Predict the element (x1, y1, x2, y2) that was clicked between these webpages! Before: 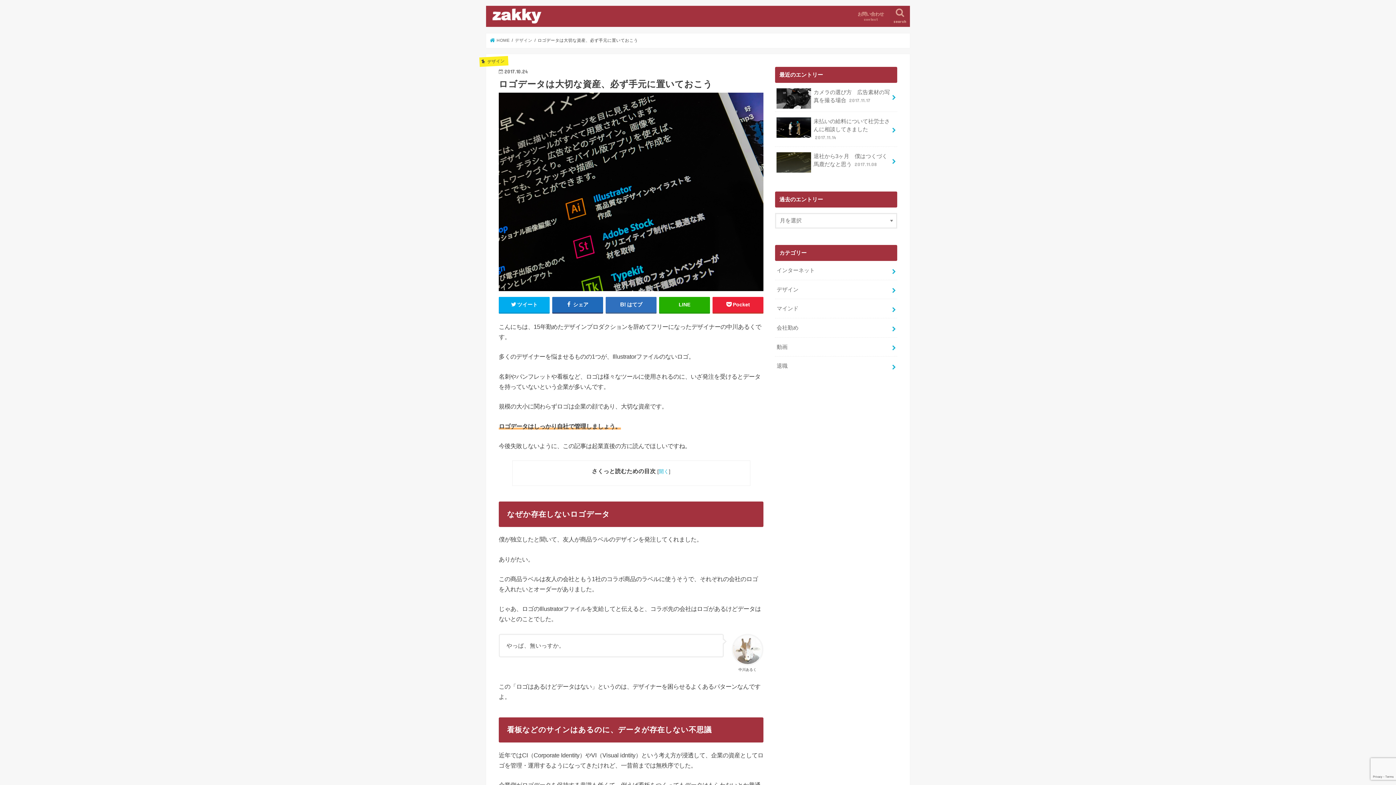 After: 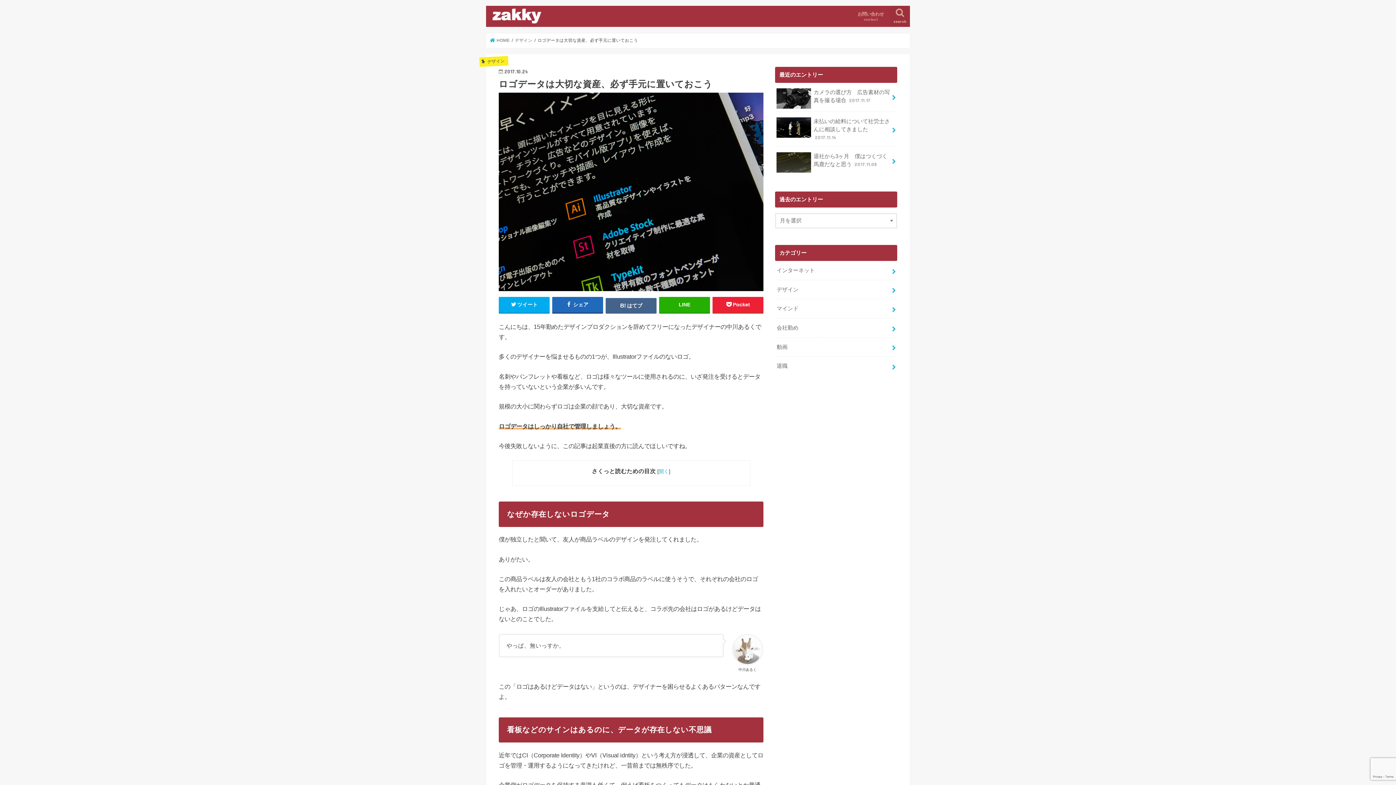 Action: bbox: (605, 297, 656, 312) label: はてブ